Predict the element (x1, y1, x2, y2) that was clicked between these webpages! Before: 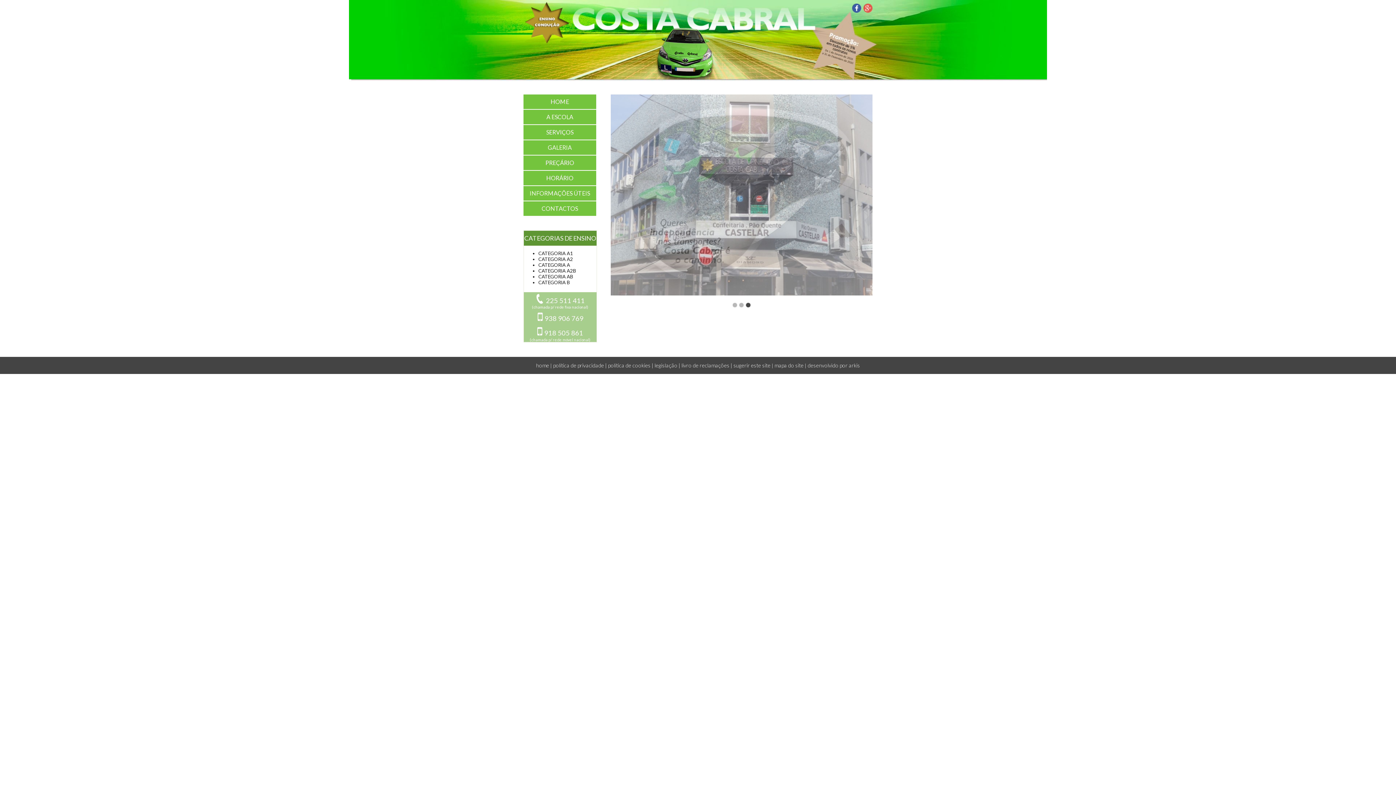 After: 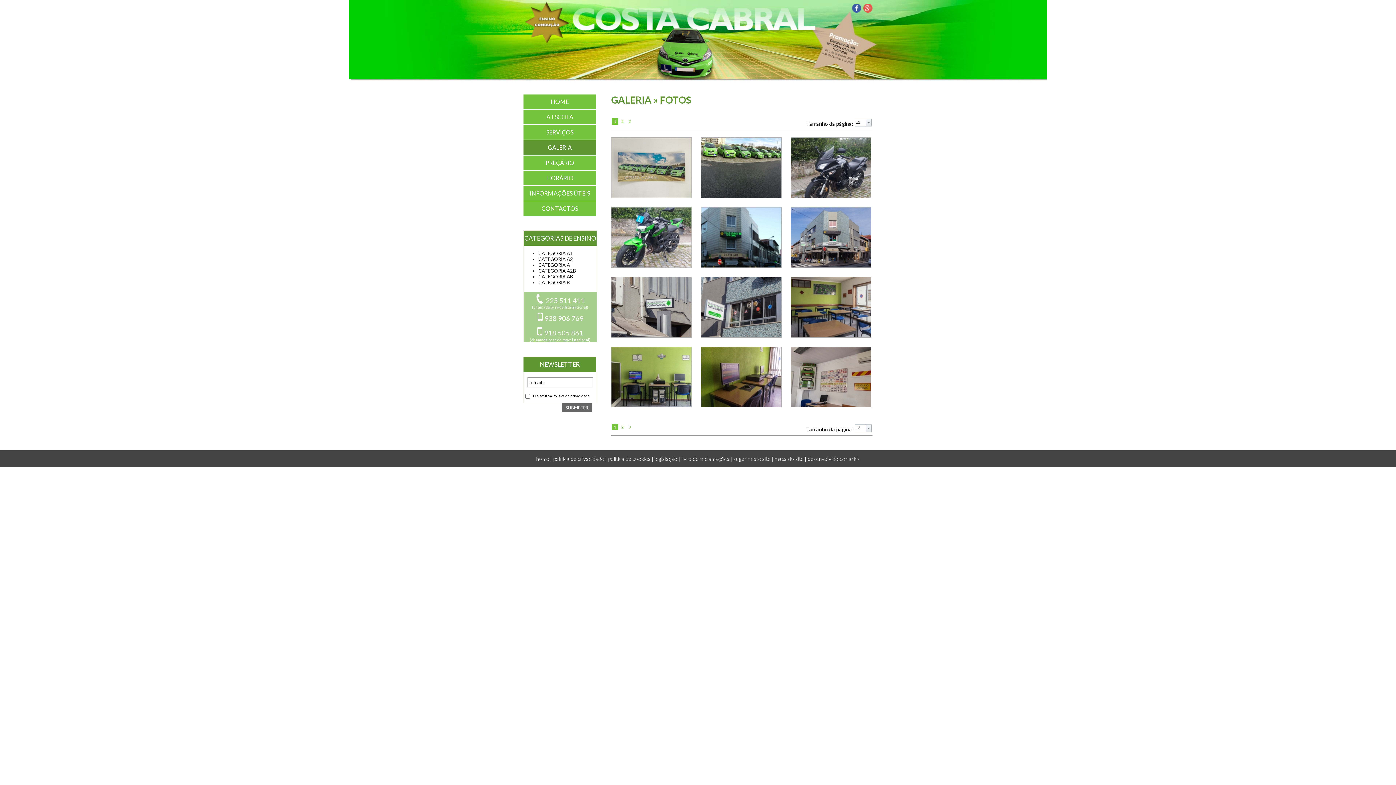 Action: label: GALERIA bbox: (523, 140, 596, 154)